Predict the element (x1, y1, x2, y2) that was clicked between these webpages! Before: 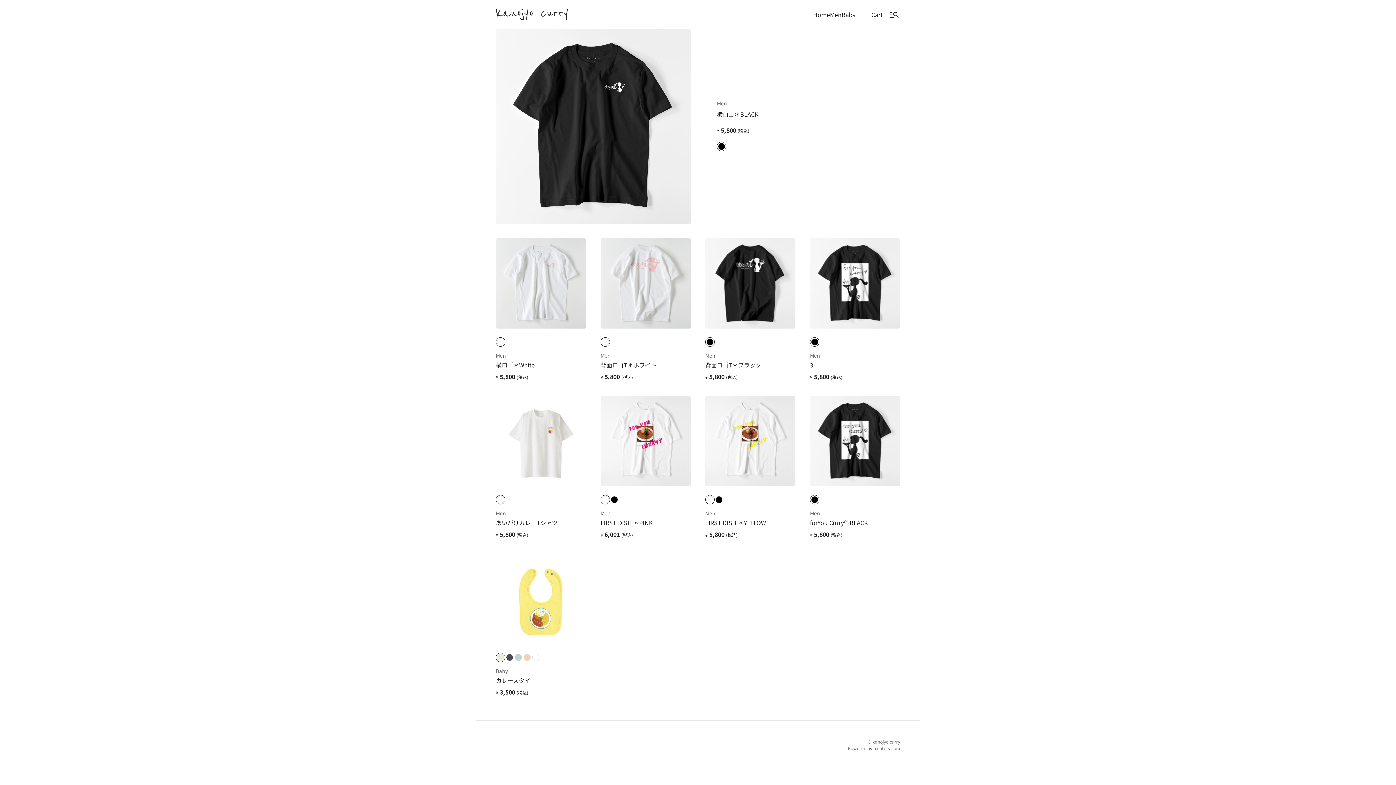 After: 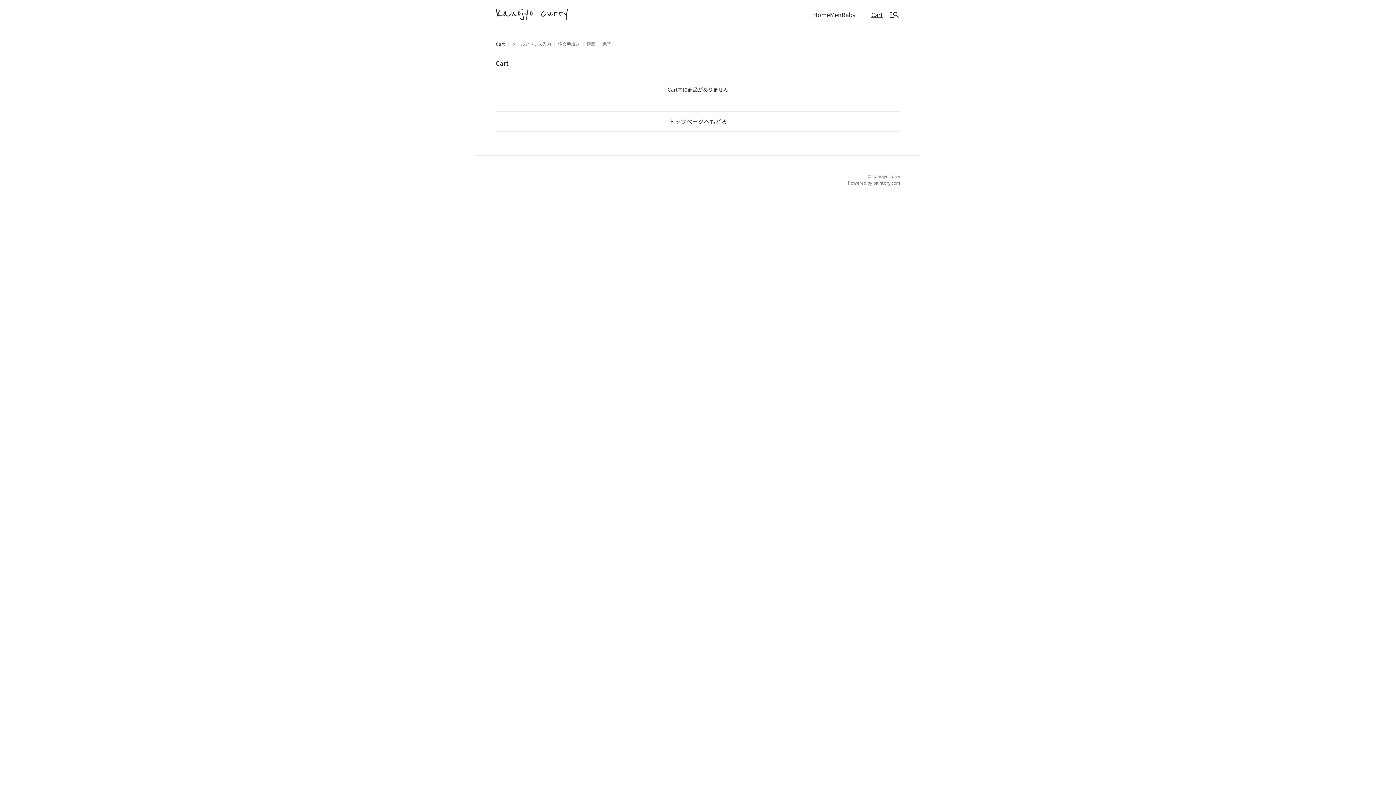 Action: bbox: (870, 8, 884, 20) label: Cart